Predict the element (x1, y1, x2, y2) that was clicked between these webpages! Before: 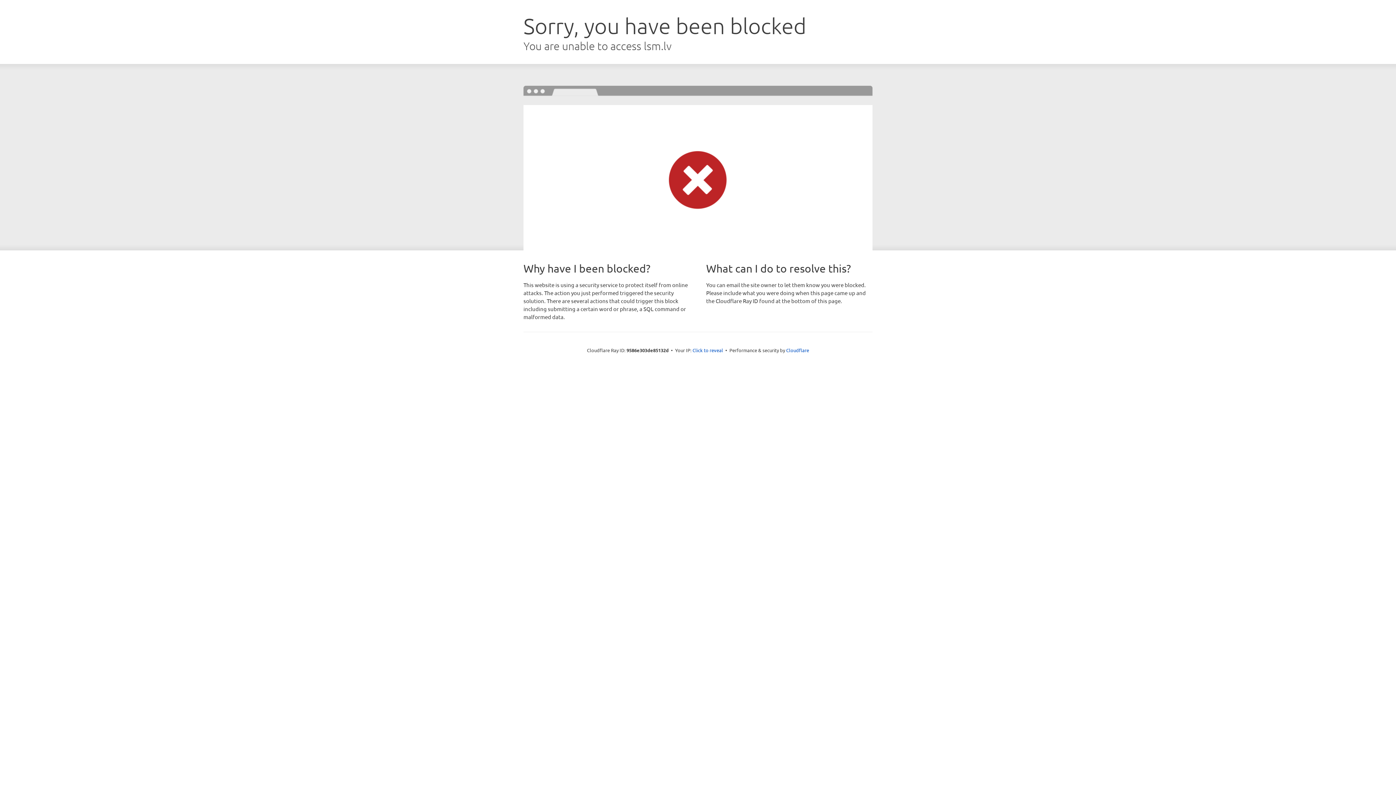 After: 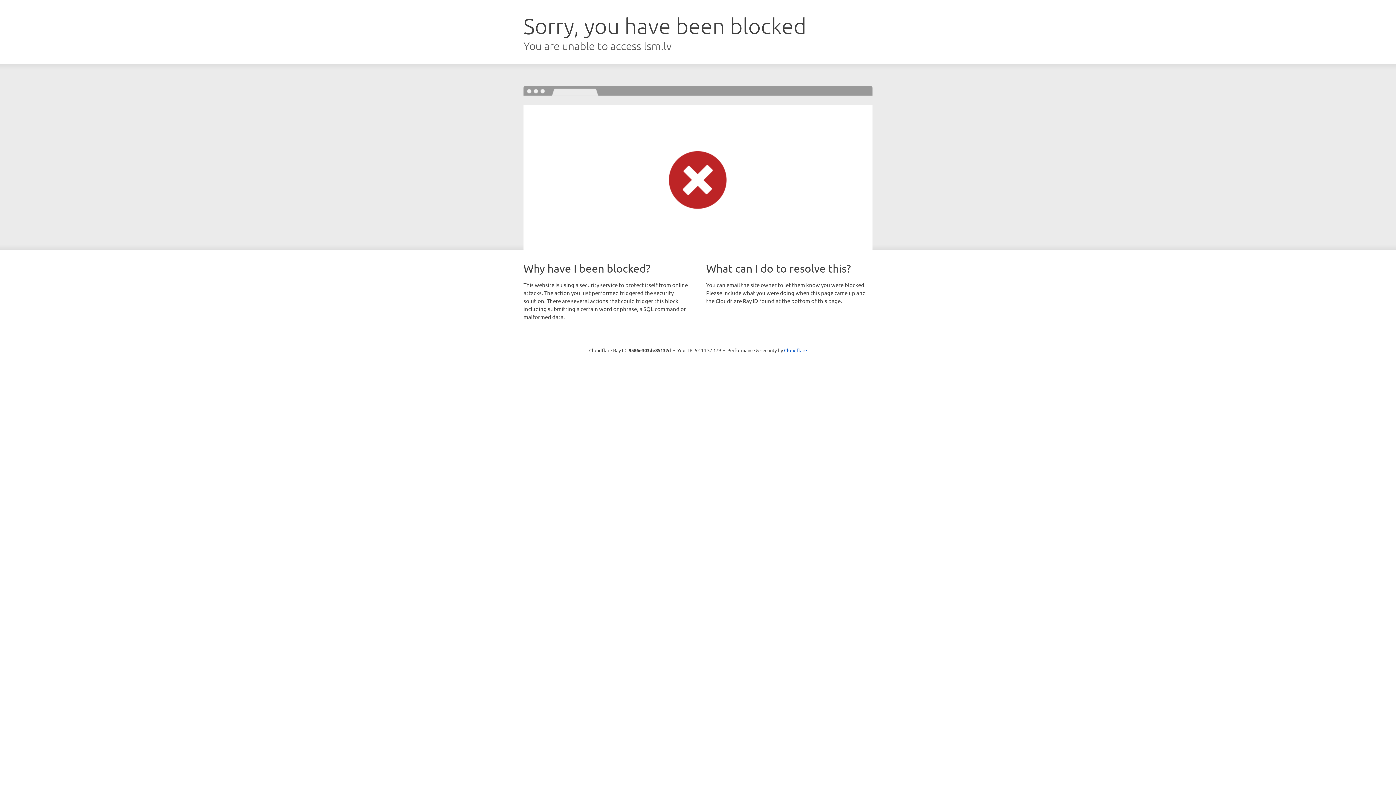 Action: label: Click to reveal bbox: (692, 346, 723, 353)